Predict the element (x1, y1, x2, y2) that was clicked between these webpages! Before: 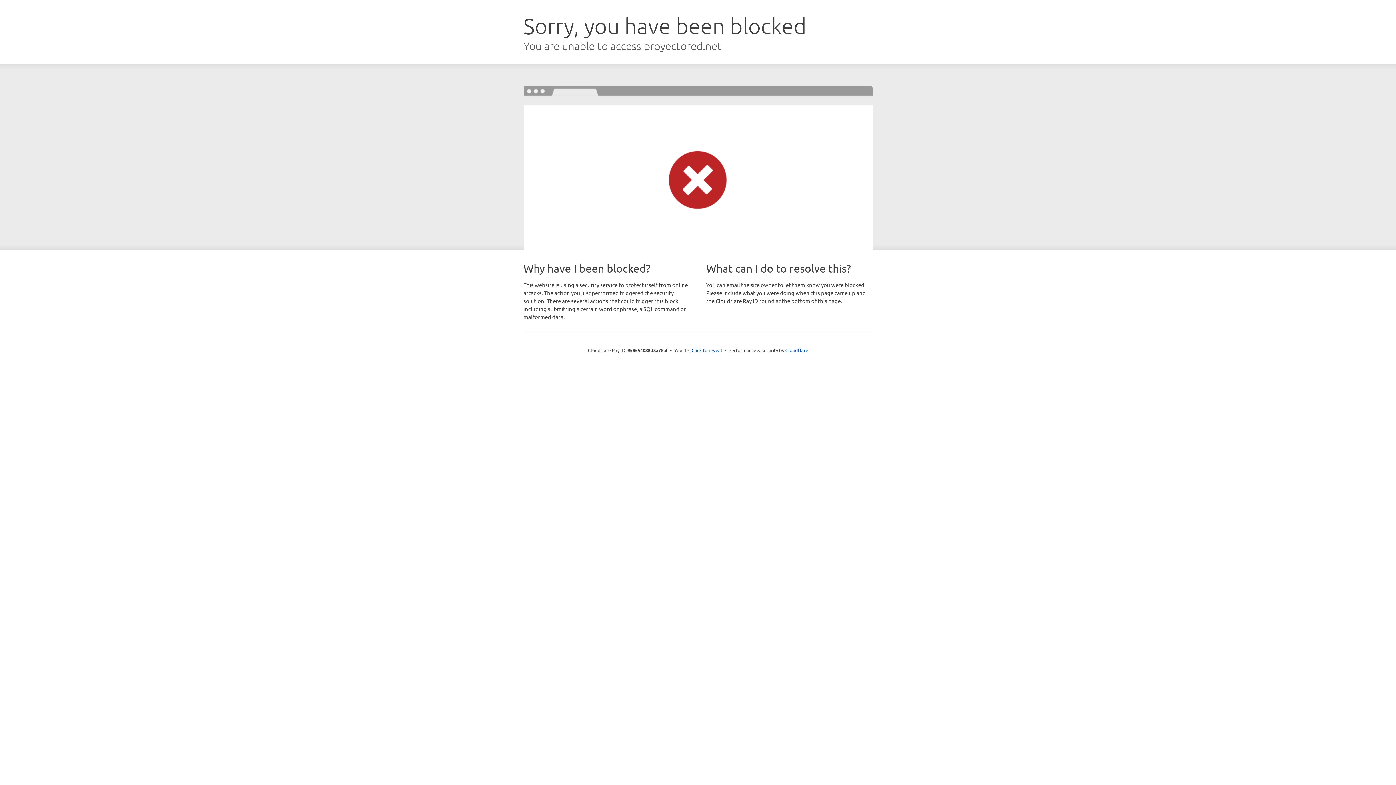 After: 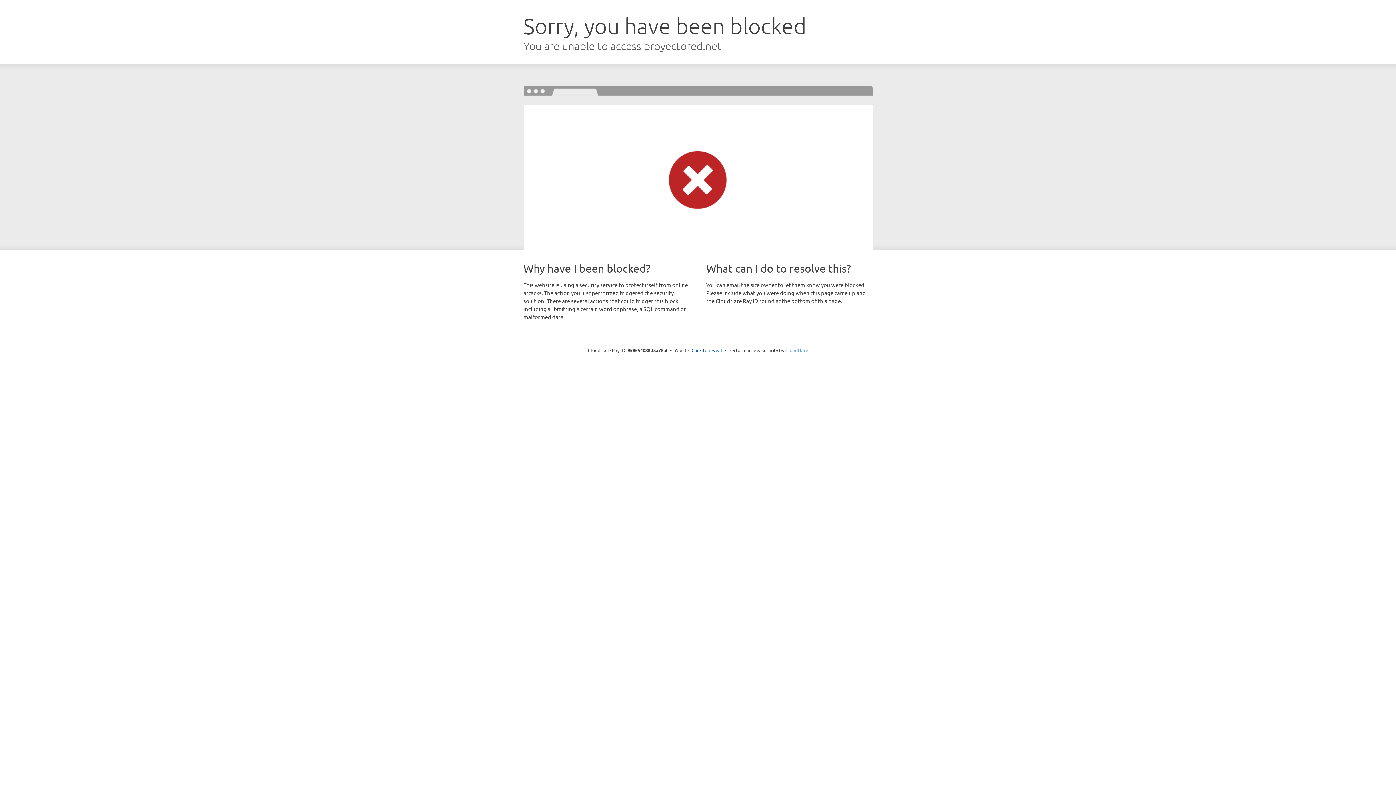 Action: bbox: (785, 347, 808, 353) label: Cloudflare